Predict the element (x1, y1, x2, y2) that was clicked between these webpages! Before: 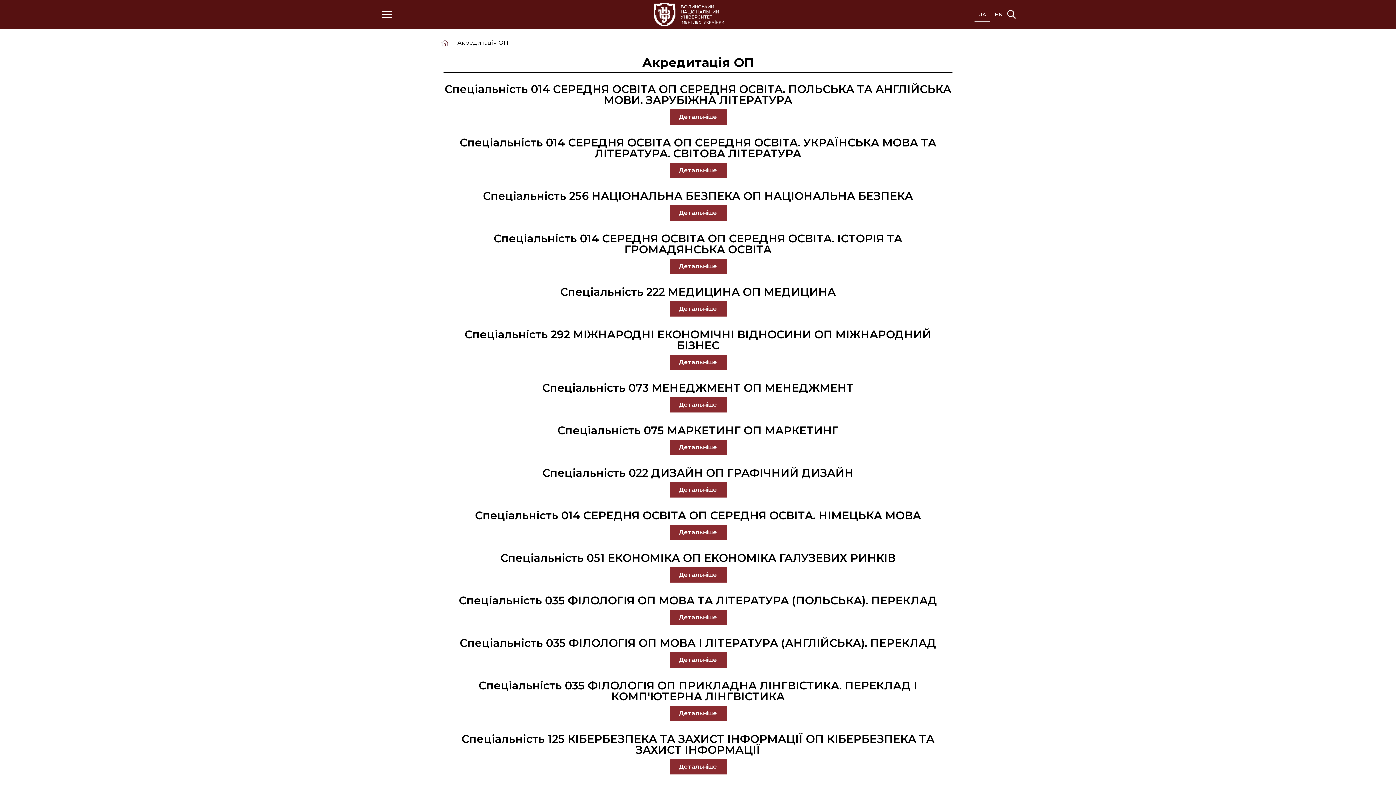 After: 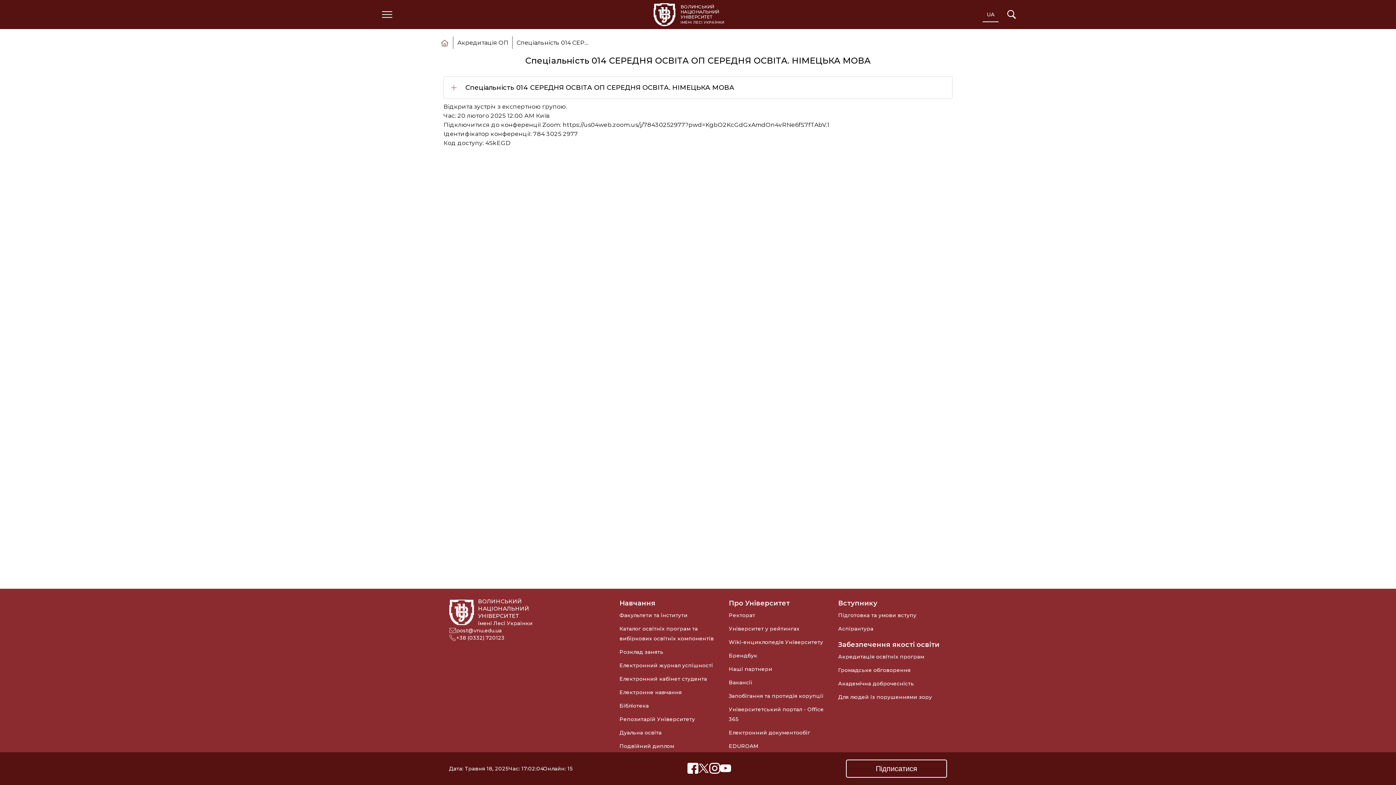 Action: label: read-more bbox: (669, 525, 726, 540)